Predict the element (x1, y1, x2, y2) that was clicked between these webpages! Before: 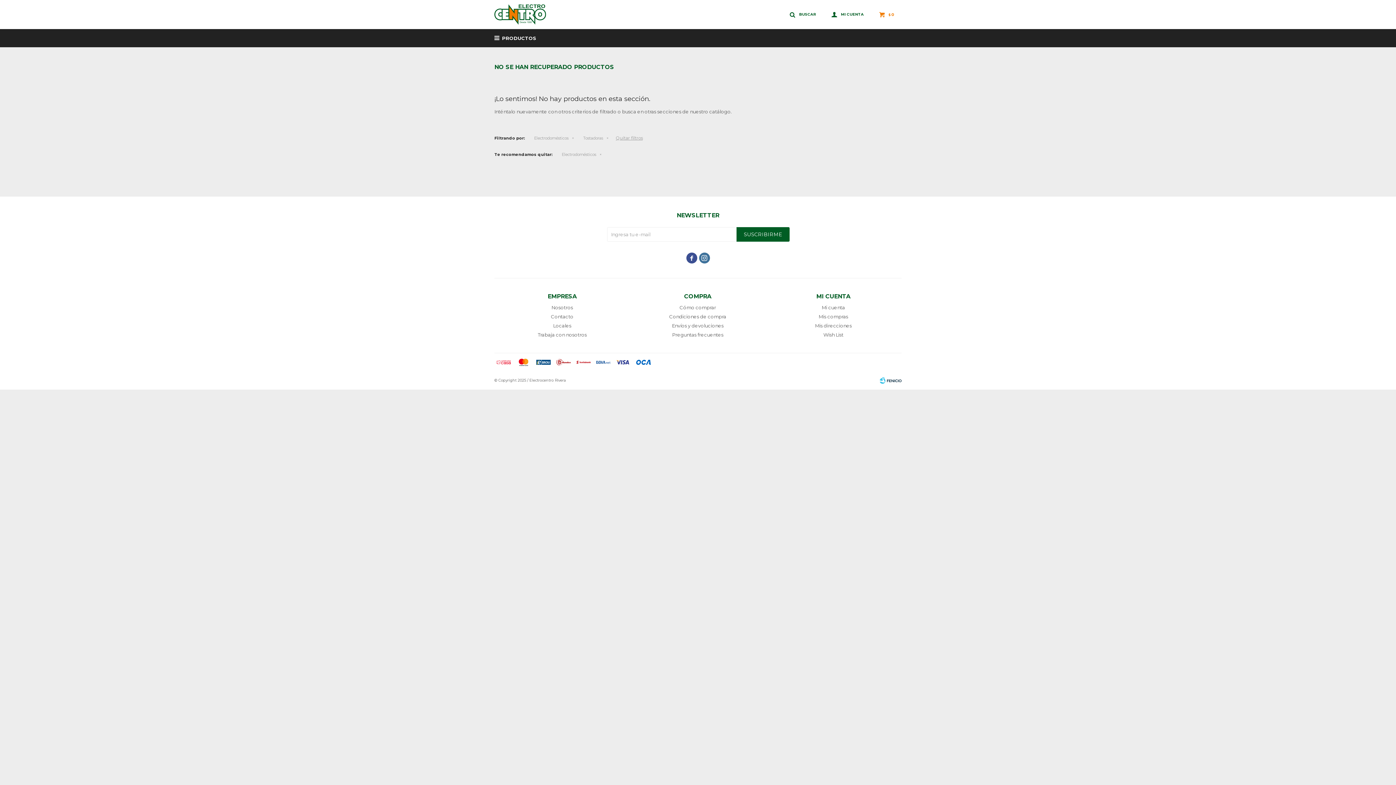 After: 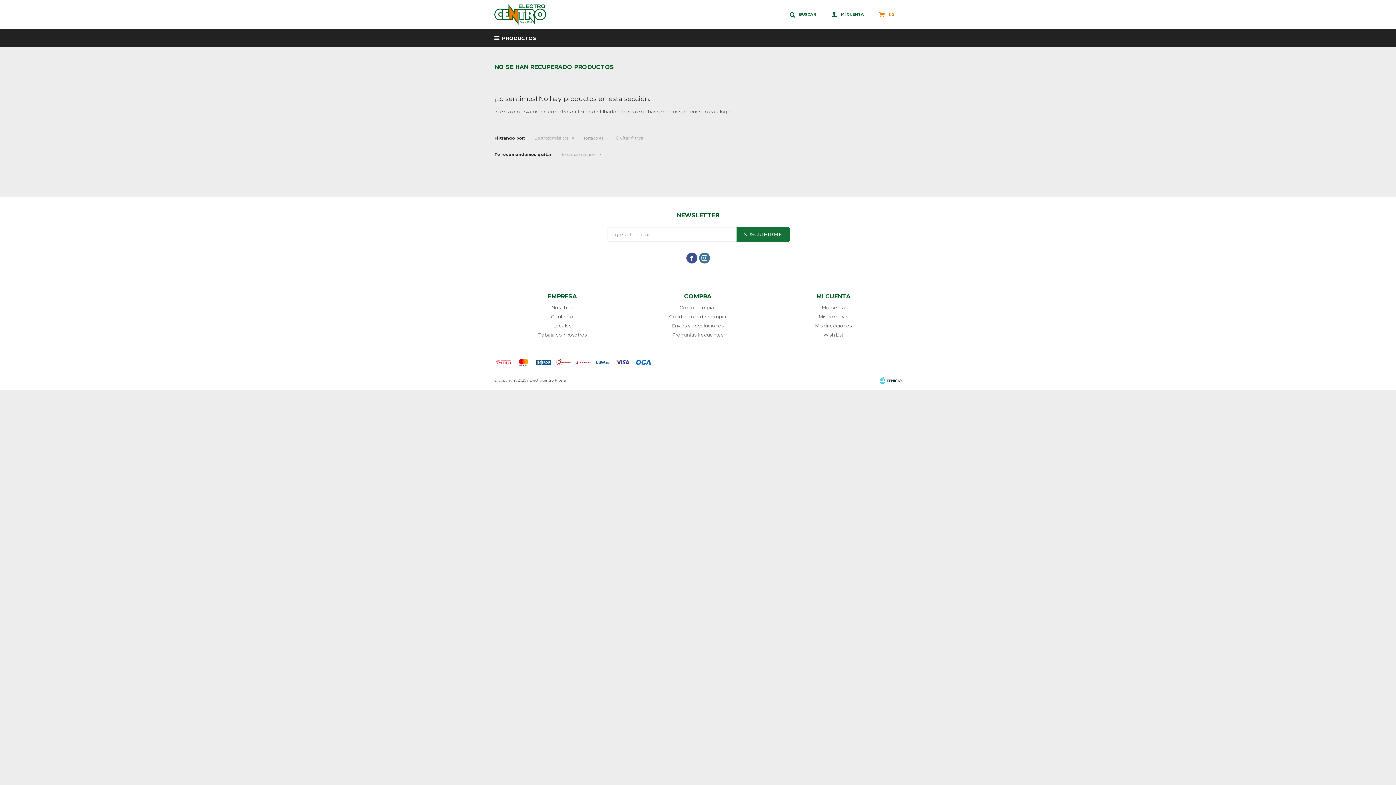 Action: bbox: (736, 227, 789, 241) label: SUSCRIBIRME